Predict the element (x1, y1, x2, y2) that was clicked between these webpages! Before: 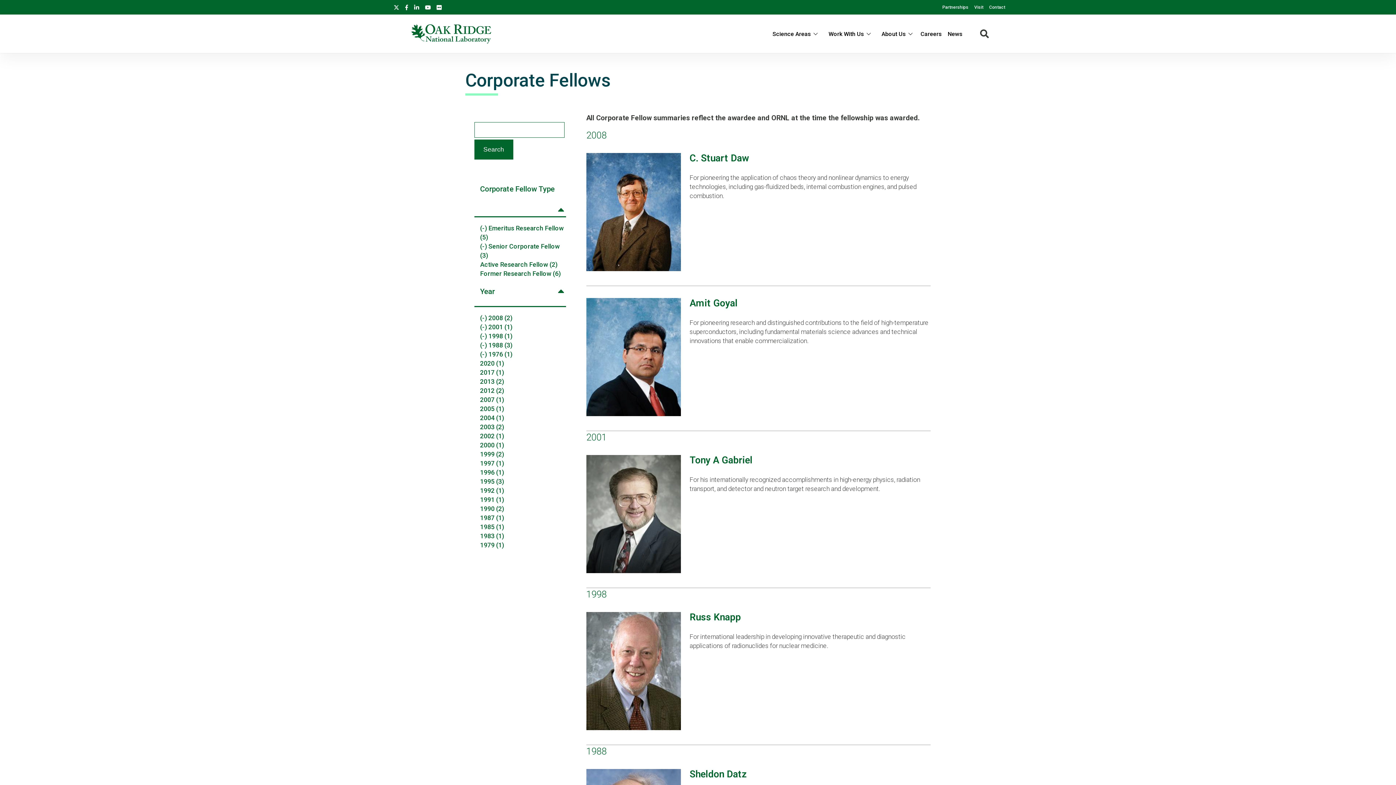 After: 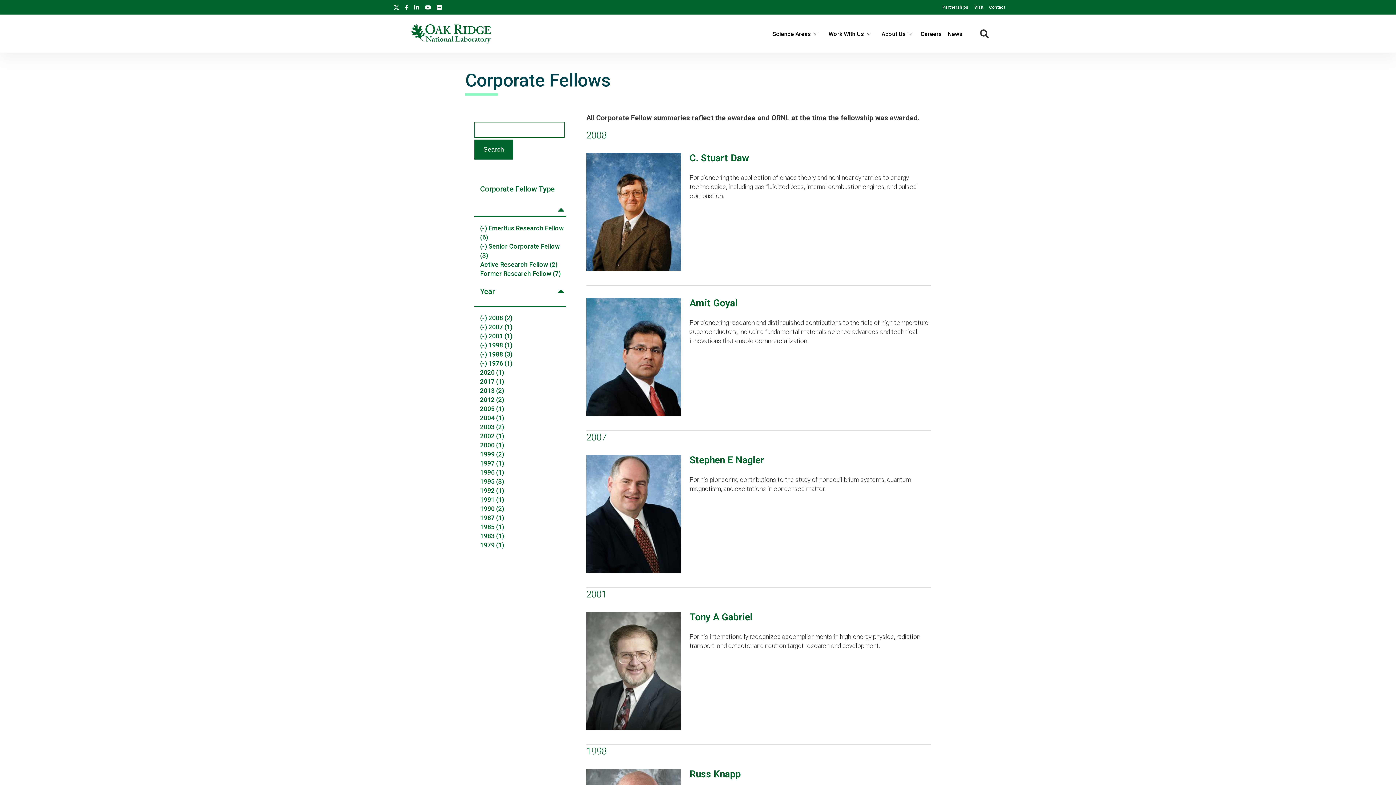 Action: label: 2007 (1) bbox: (480, 396, 504, 403)